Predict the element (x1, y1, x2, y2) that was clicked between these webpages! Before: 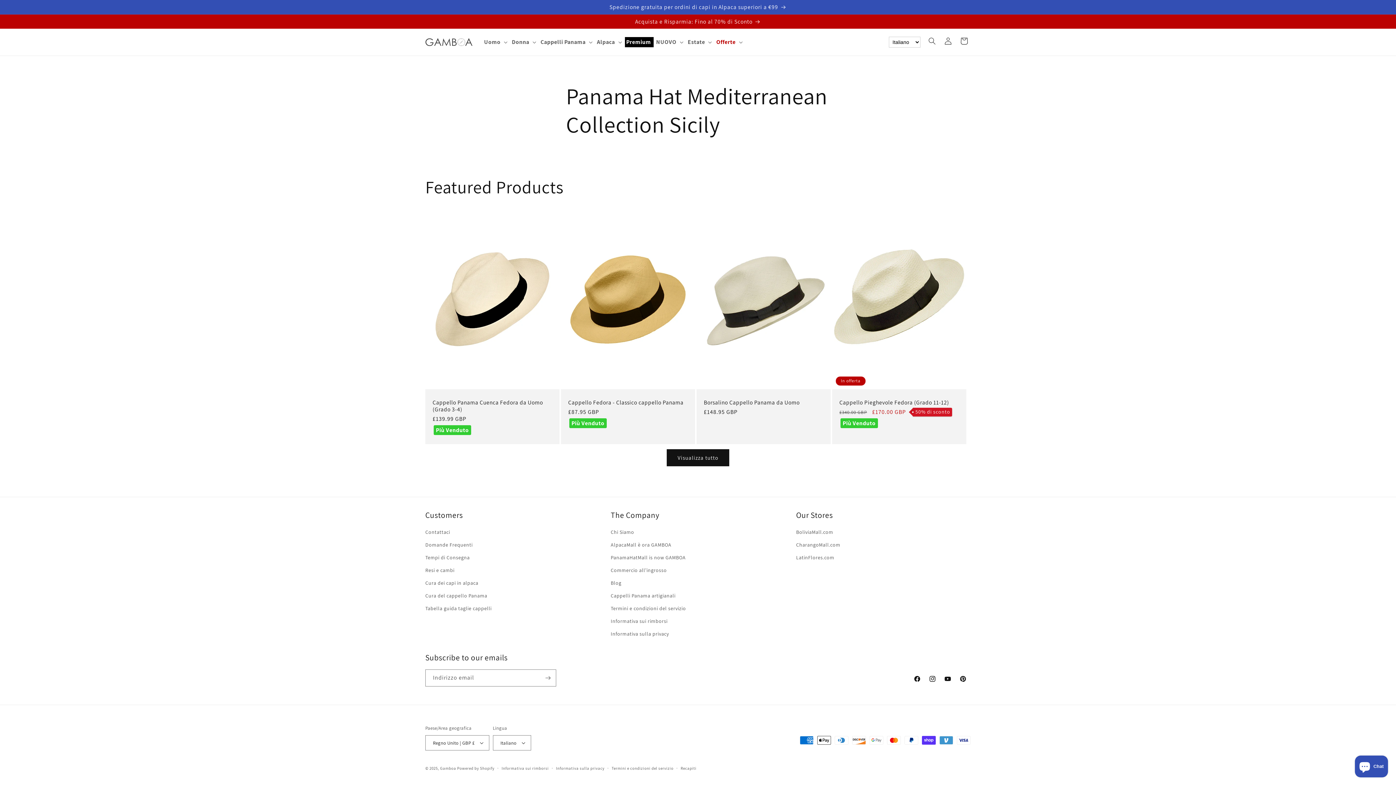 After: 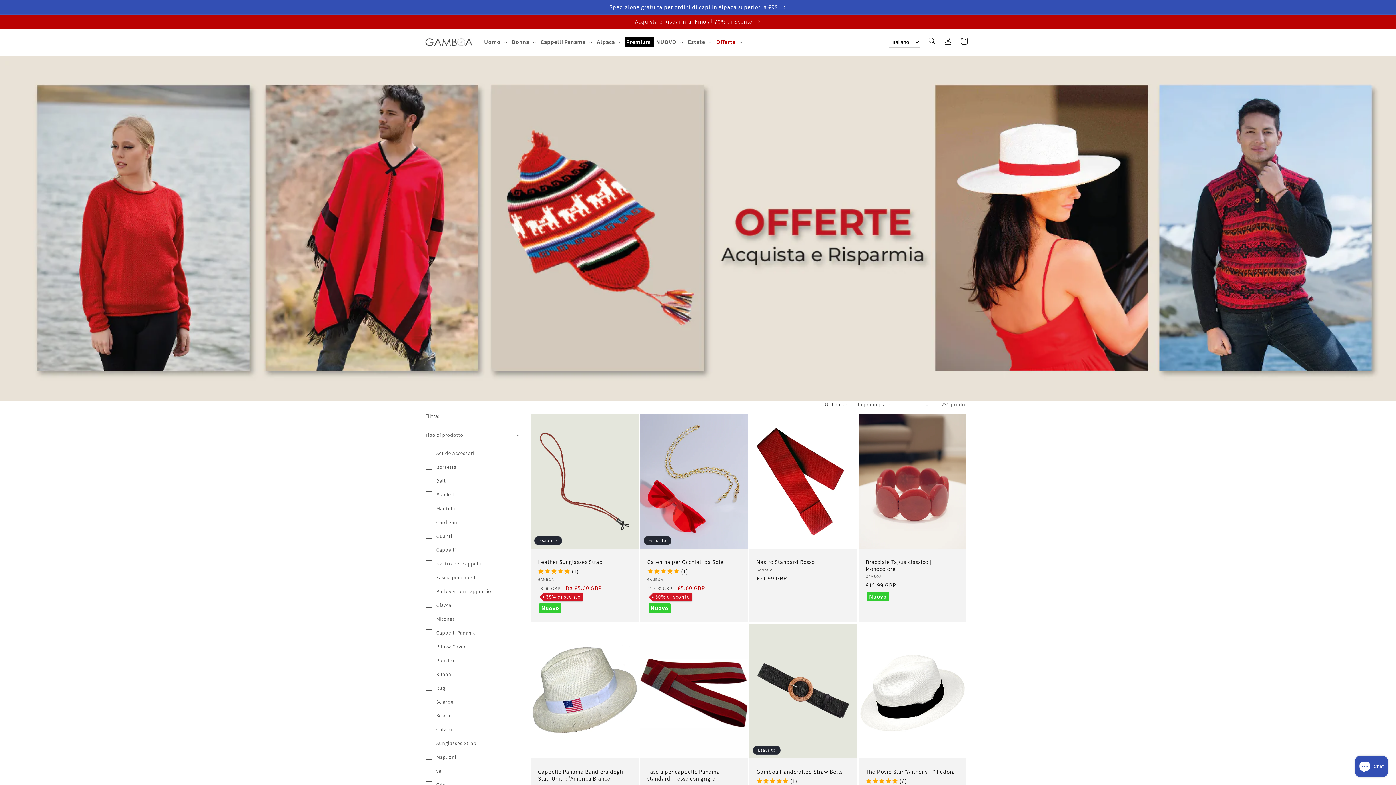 Action: label: Offerte bbox: (715, 37, 745, 47)